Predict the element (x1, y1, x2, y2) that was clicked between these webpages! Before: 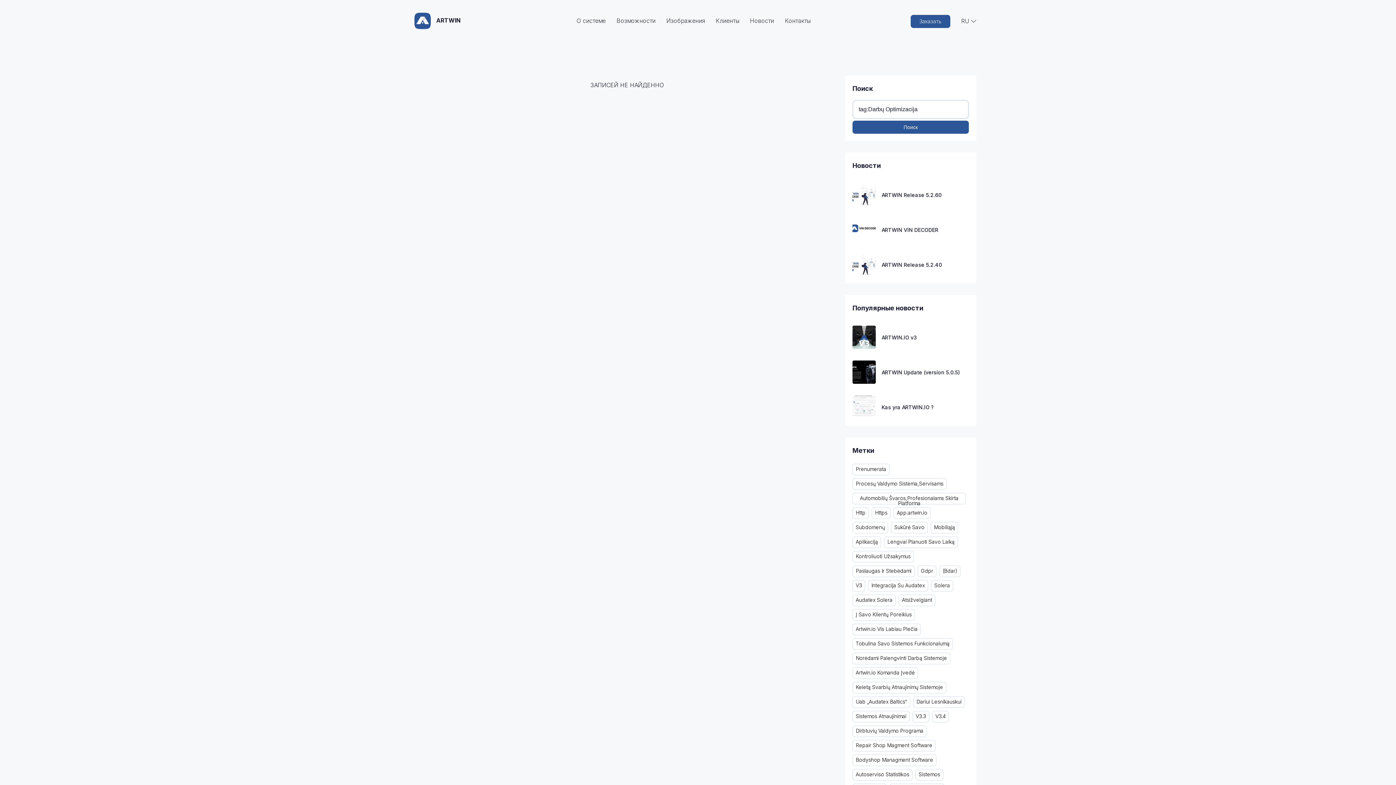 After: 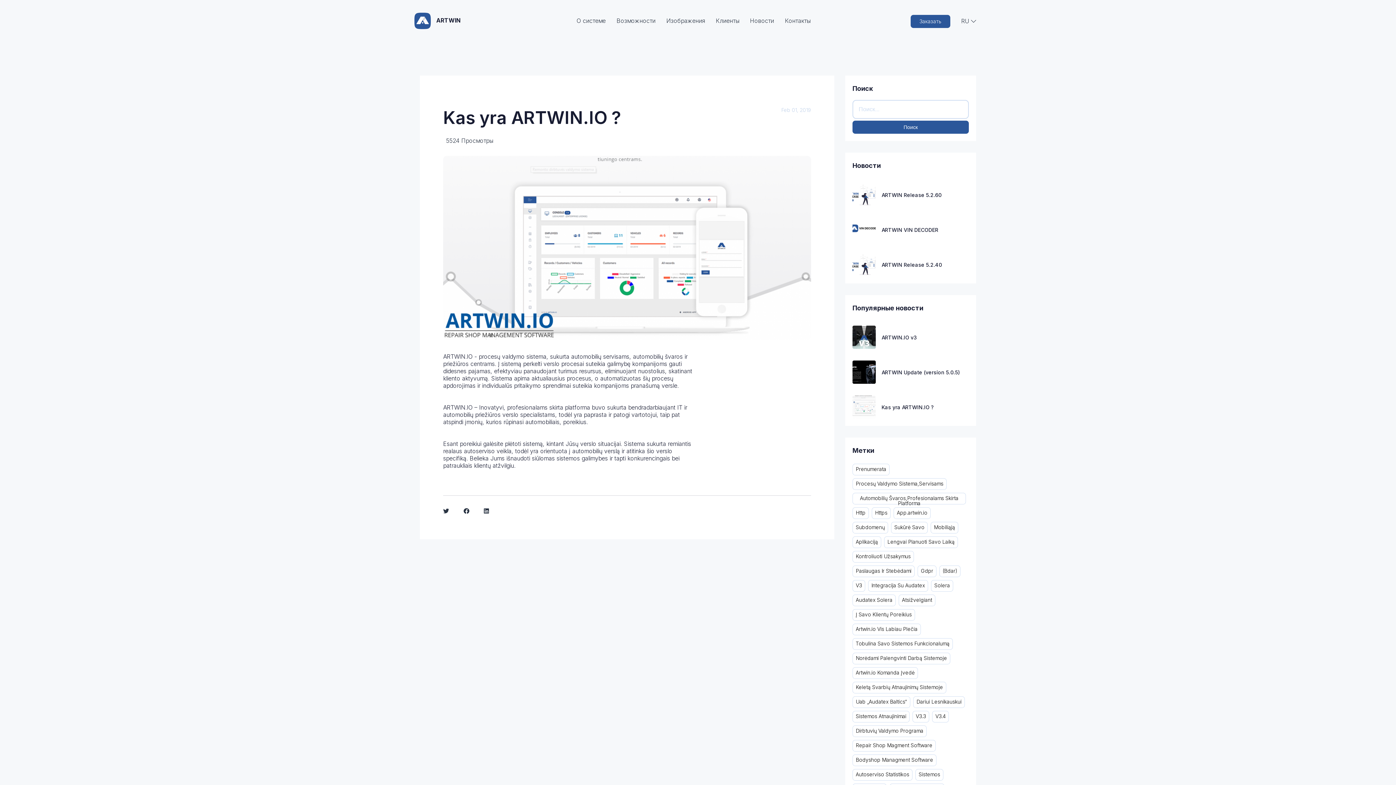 Action: bbox: (852, 395, 969, 419) label: Kas yra ARTWIN.IO ?